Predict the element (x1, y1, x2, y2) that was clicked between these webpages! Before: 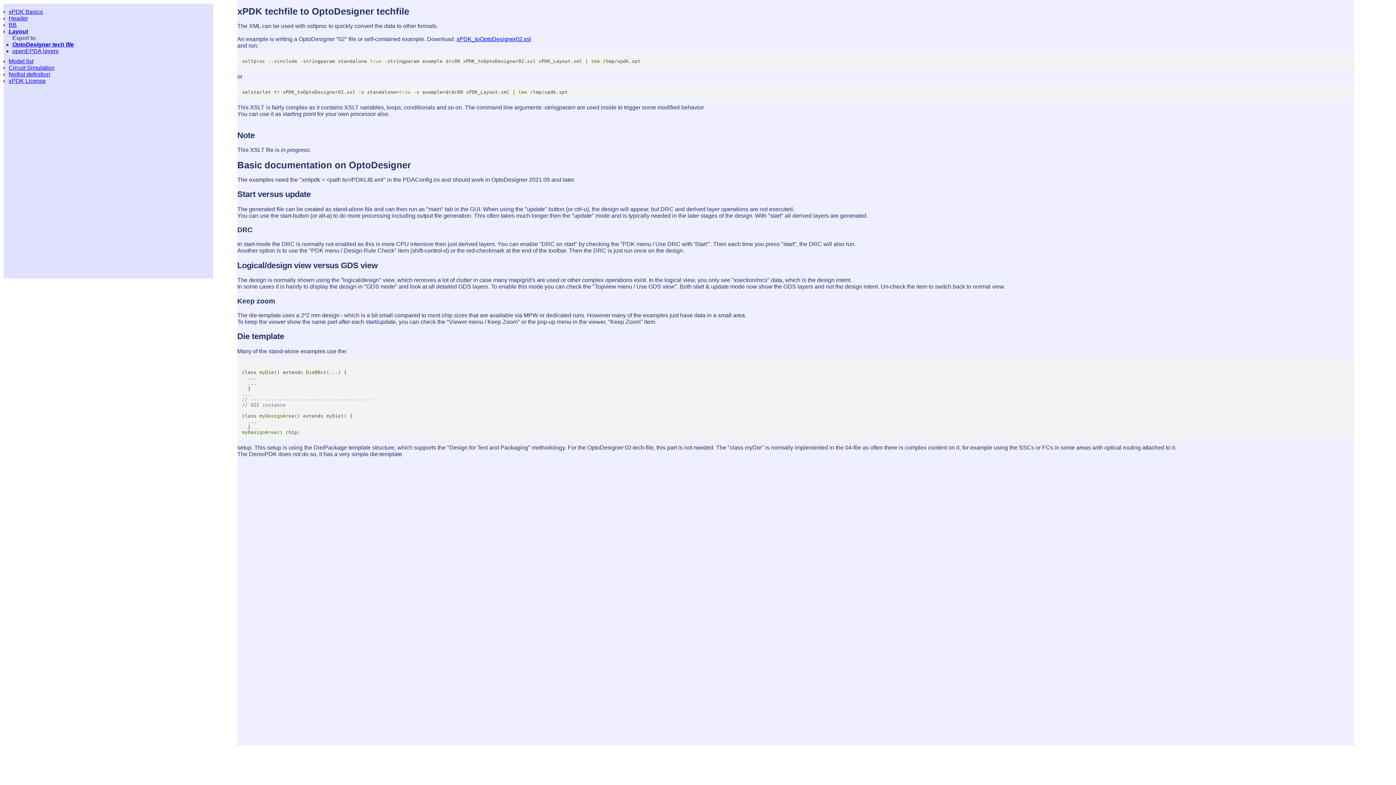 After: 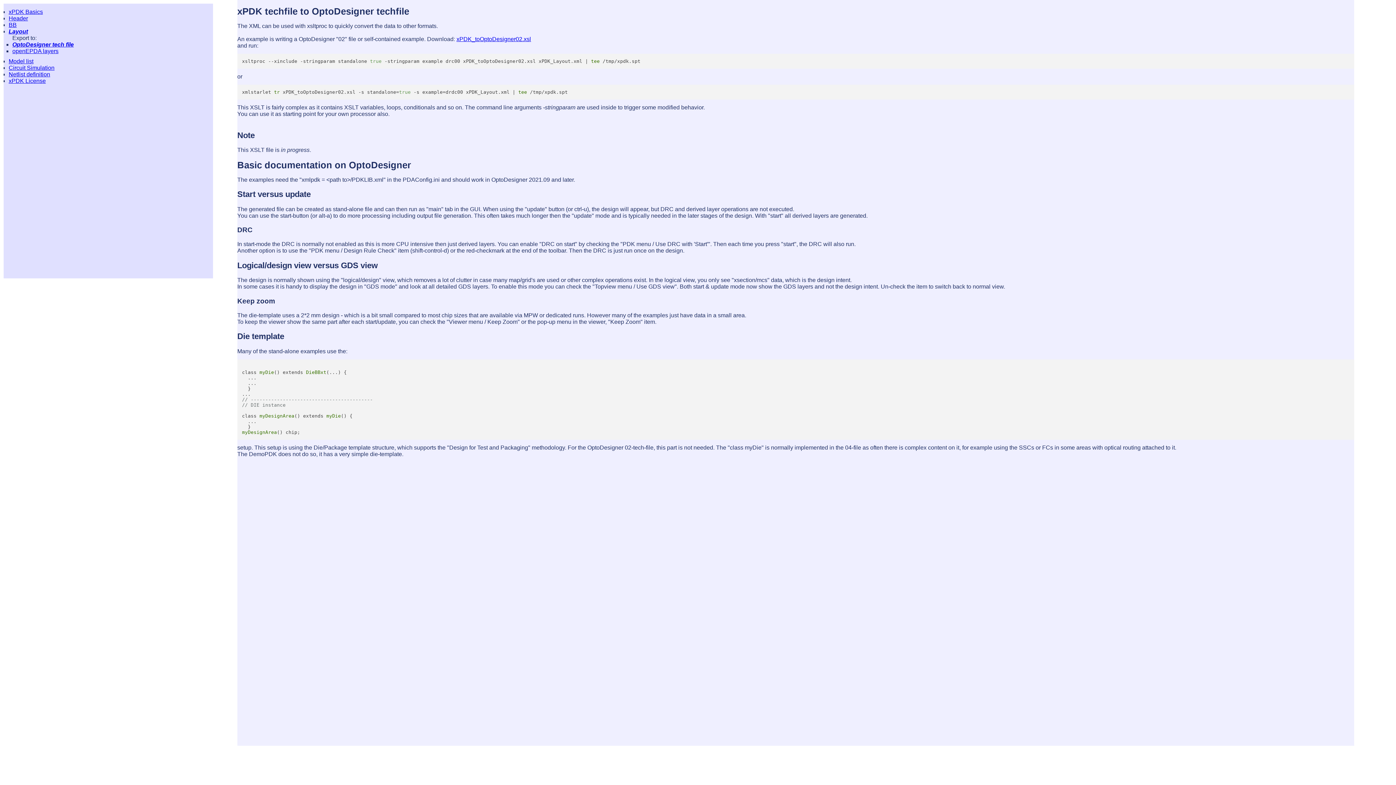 Action: bbox: (237, 159, 411, 170) label: Basic documentation on OptoDesigner